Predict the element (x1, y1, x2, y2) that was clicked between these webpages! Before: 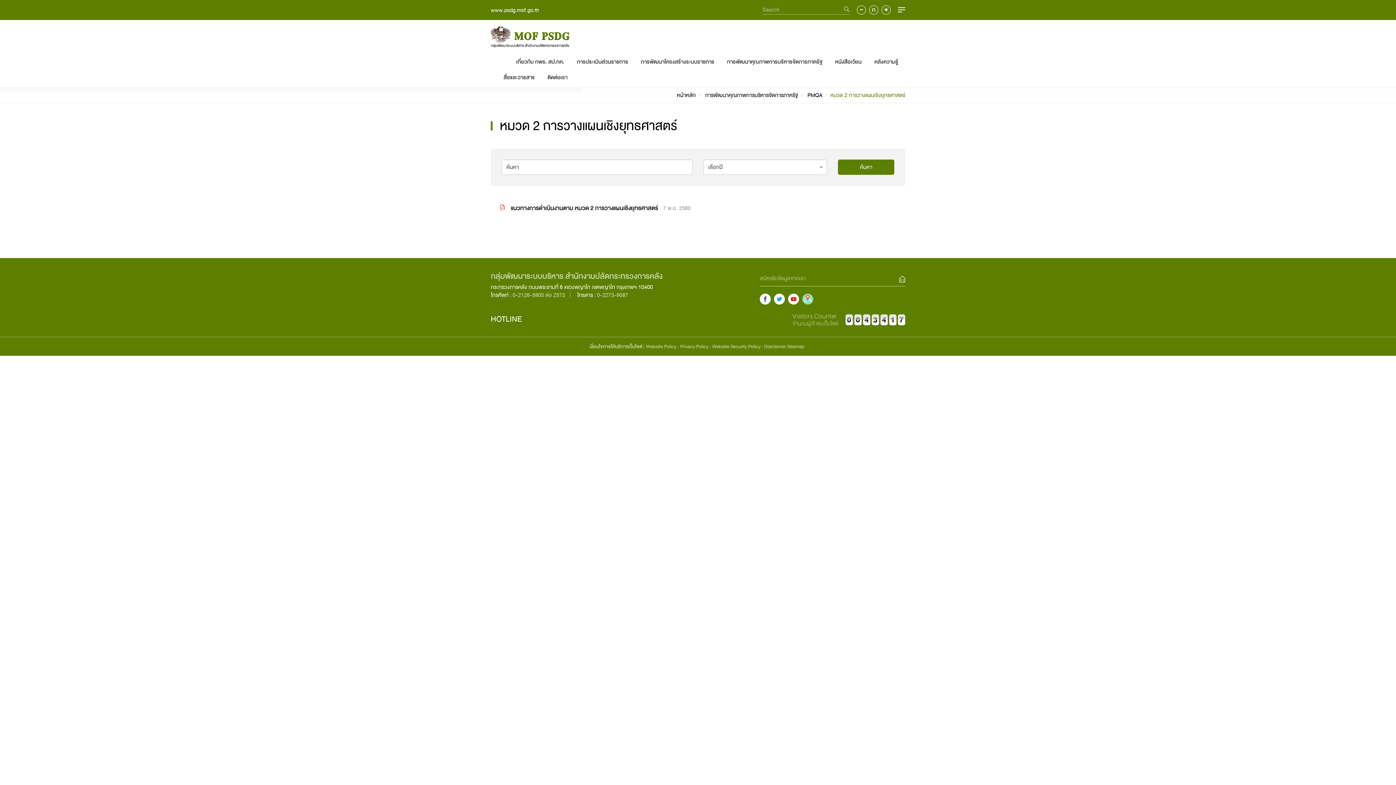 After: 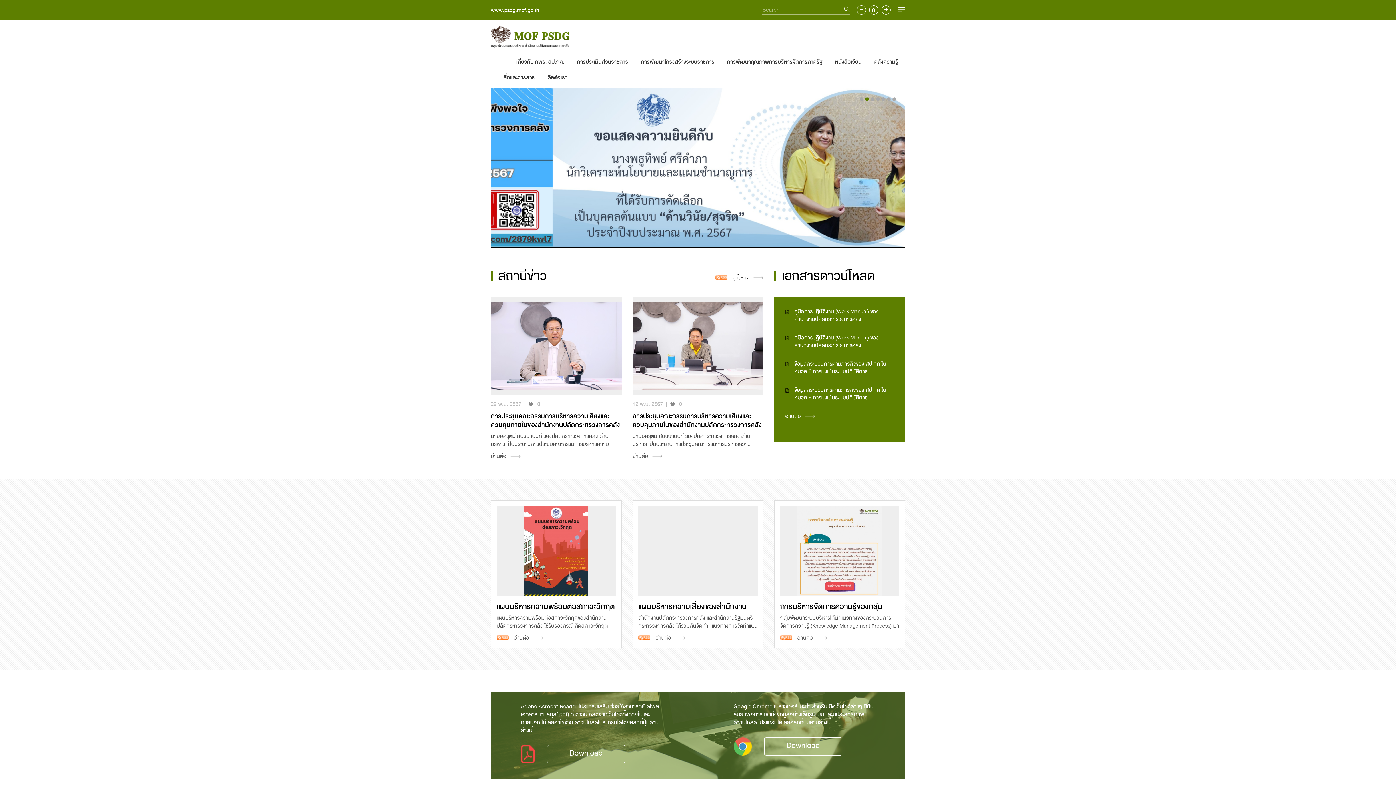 Action: label: หน้าหลัก bbox: (677, 90, 696, 100)